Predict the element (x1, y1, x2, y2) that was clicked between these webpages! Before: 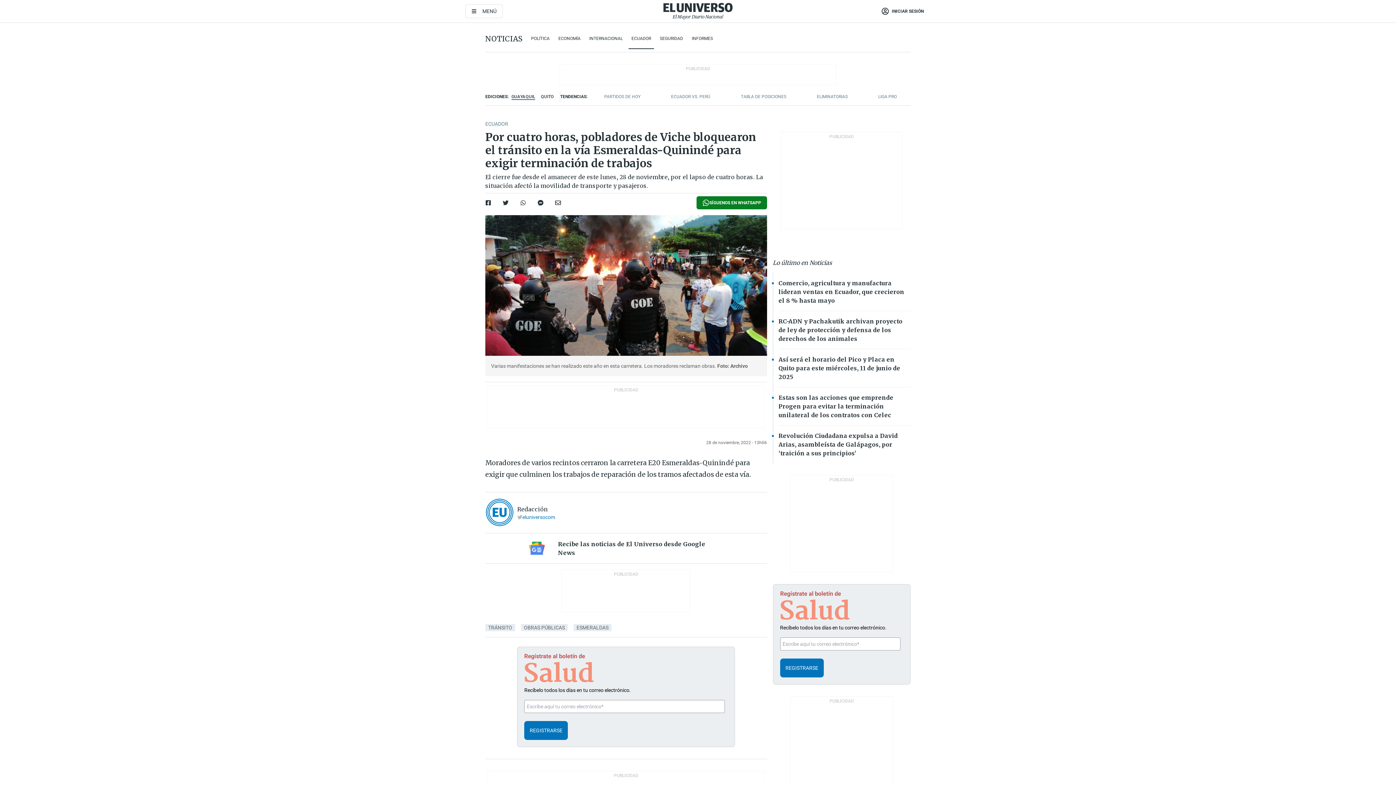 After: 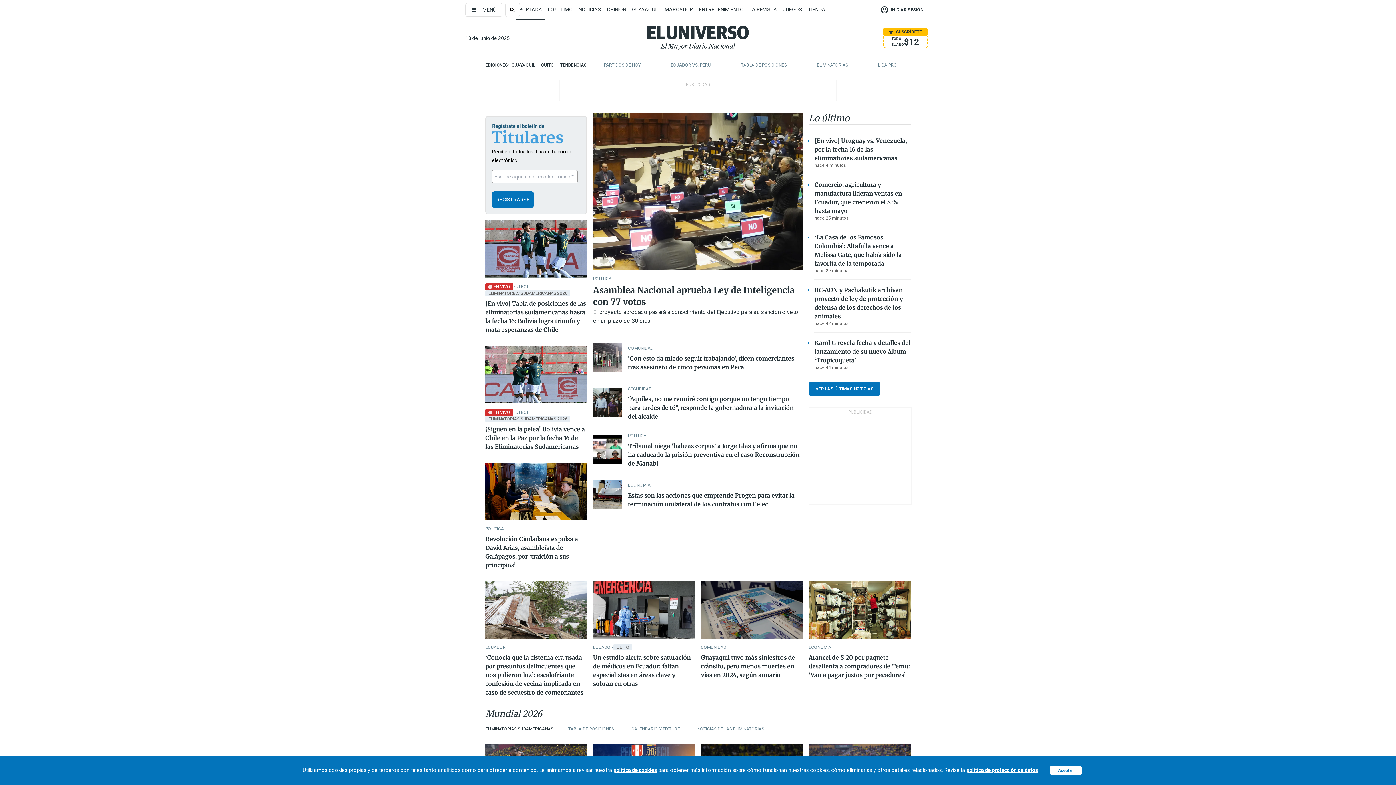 Action: bbox: (663, 2, 732, 19)